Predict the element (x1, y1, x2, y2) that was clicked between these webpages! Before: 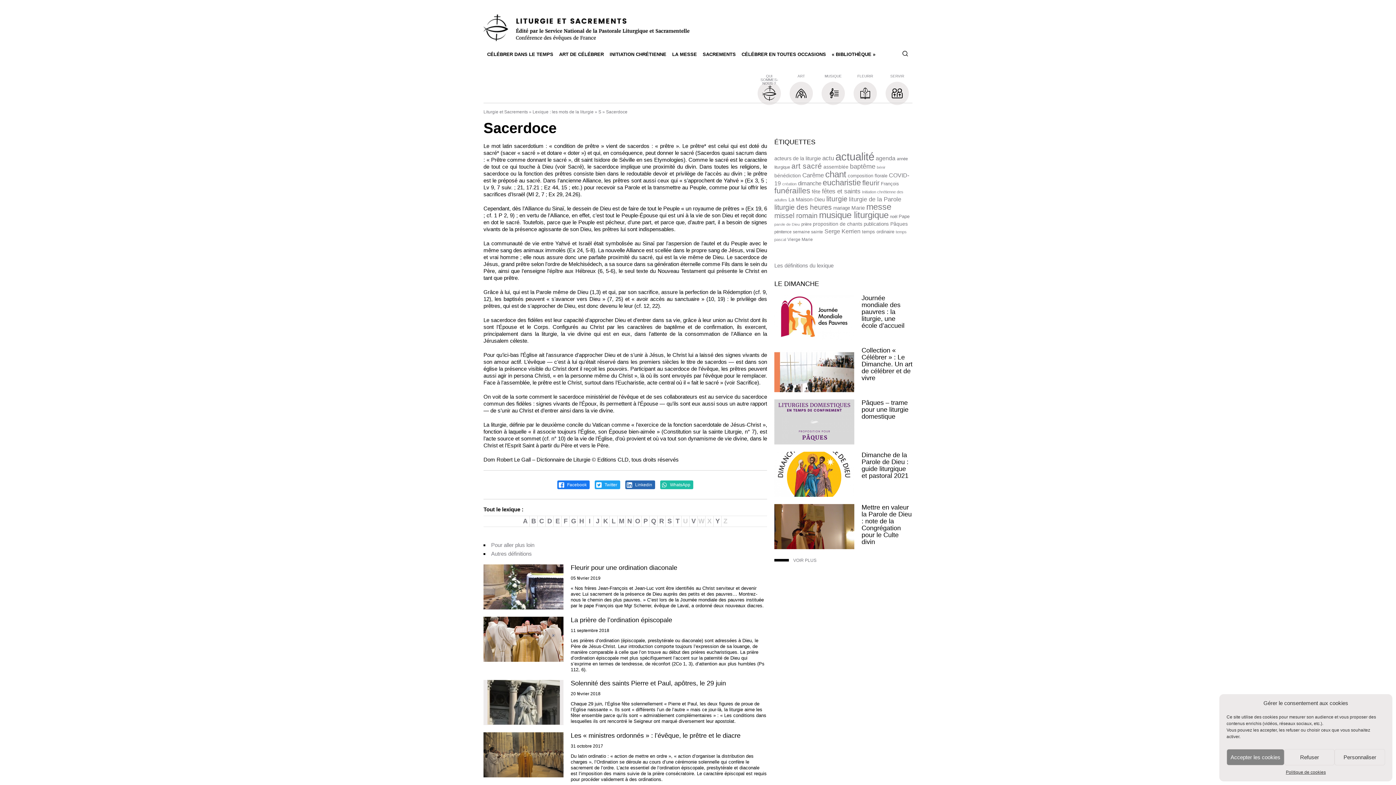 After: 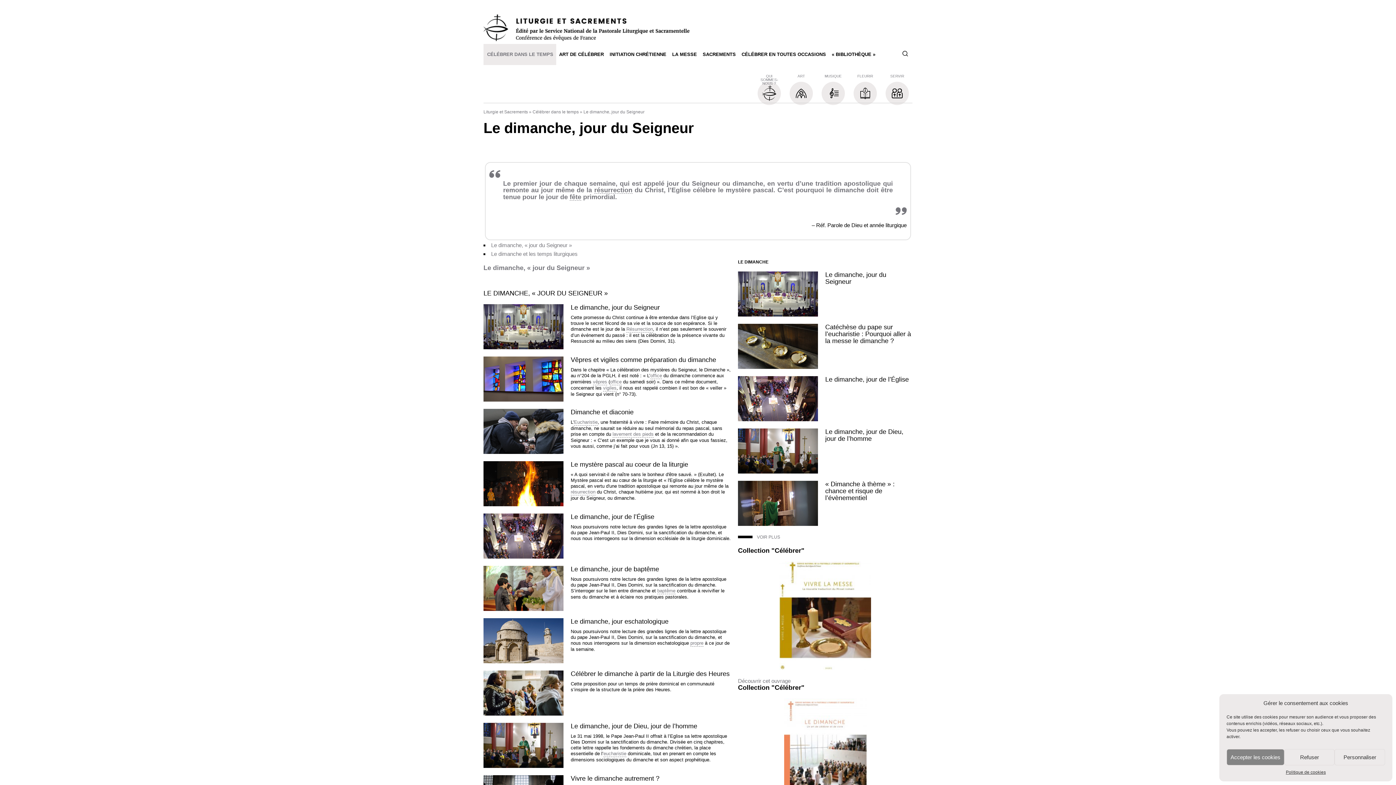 Action: label: VOIR PLUS bbox: (774, 558, 816, 563)